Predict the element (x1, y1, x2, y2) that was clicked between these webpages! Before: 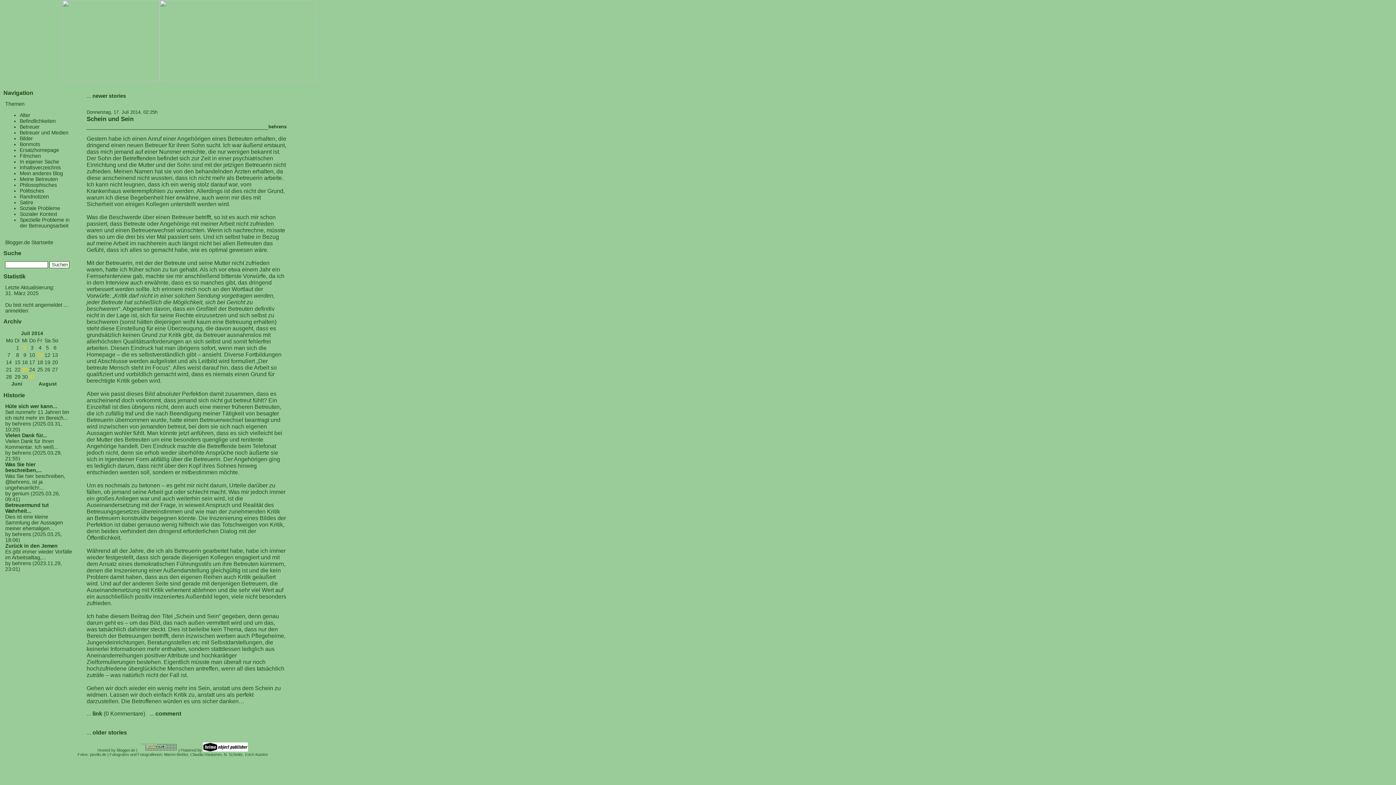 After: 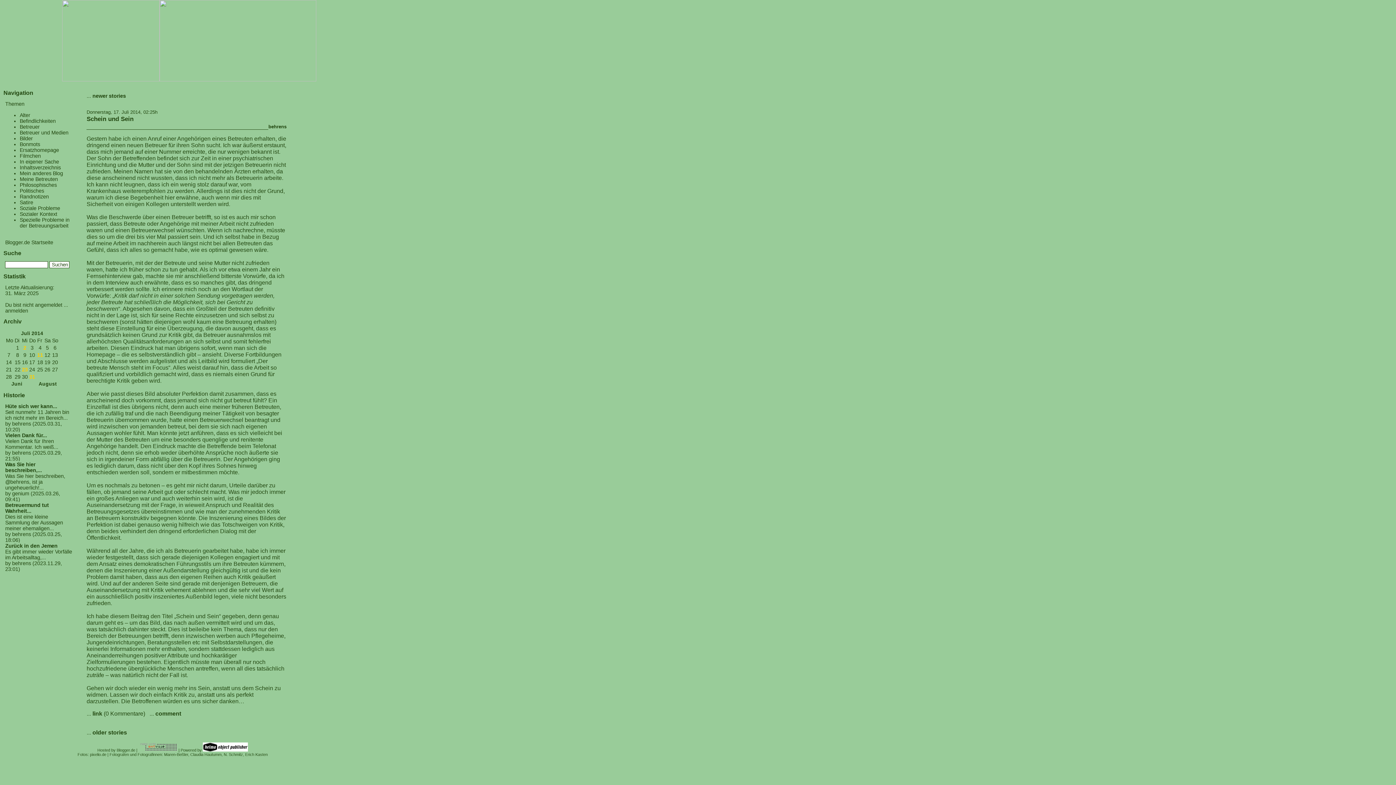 Action: label: 17 bbox: (29, 359, 35, 365)